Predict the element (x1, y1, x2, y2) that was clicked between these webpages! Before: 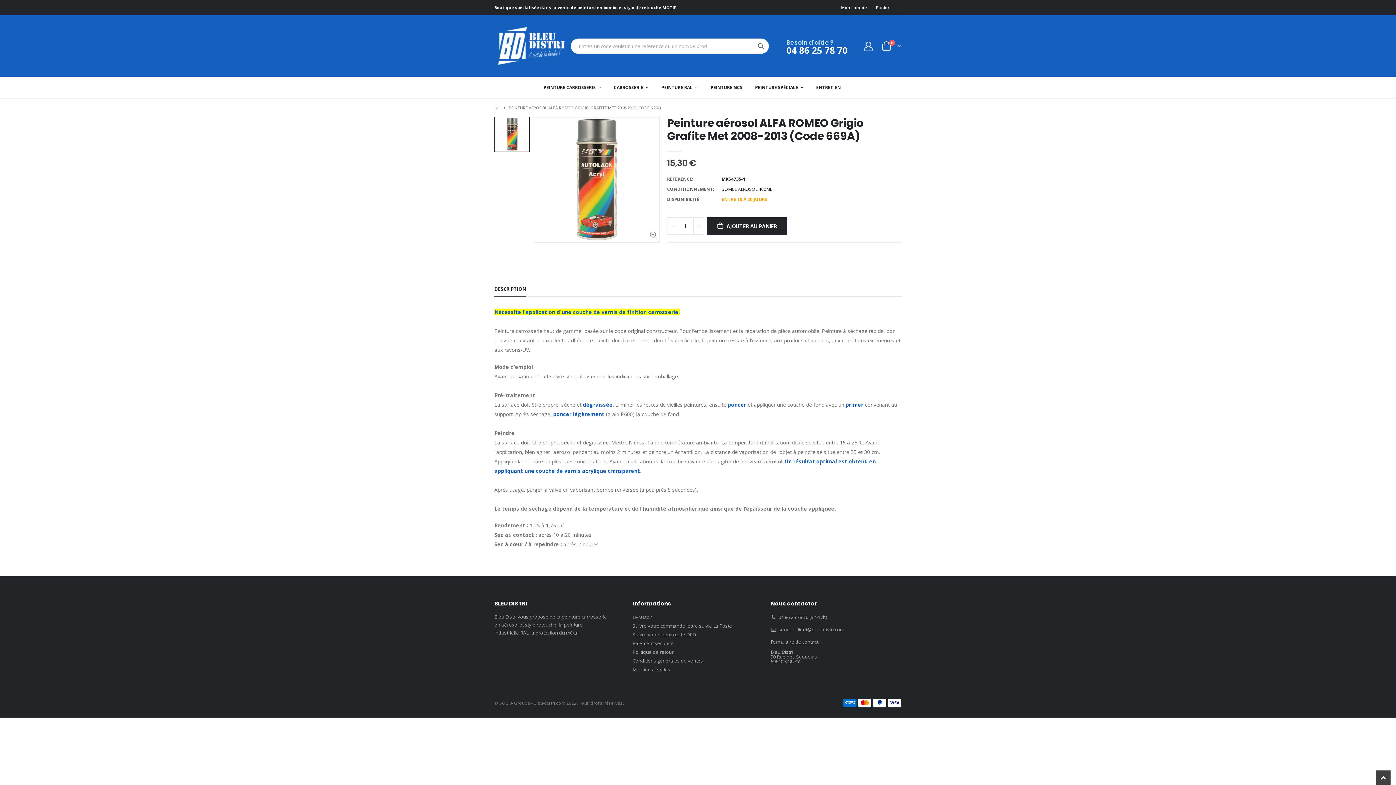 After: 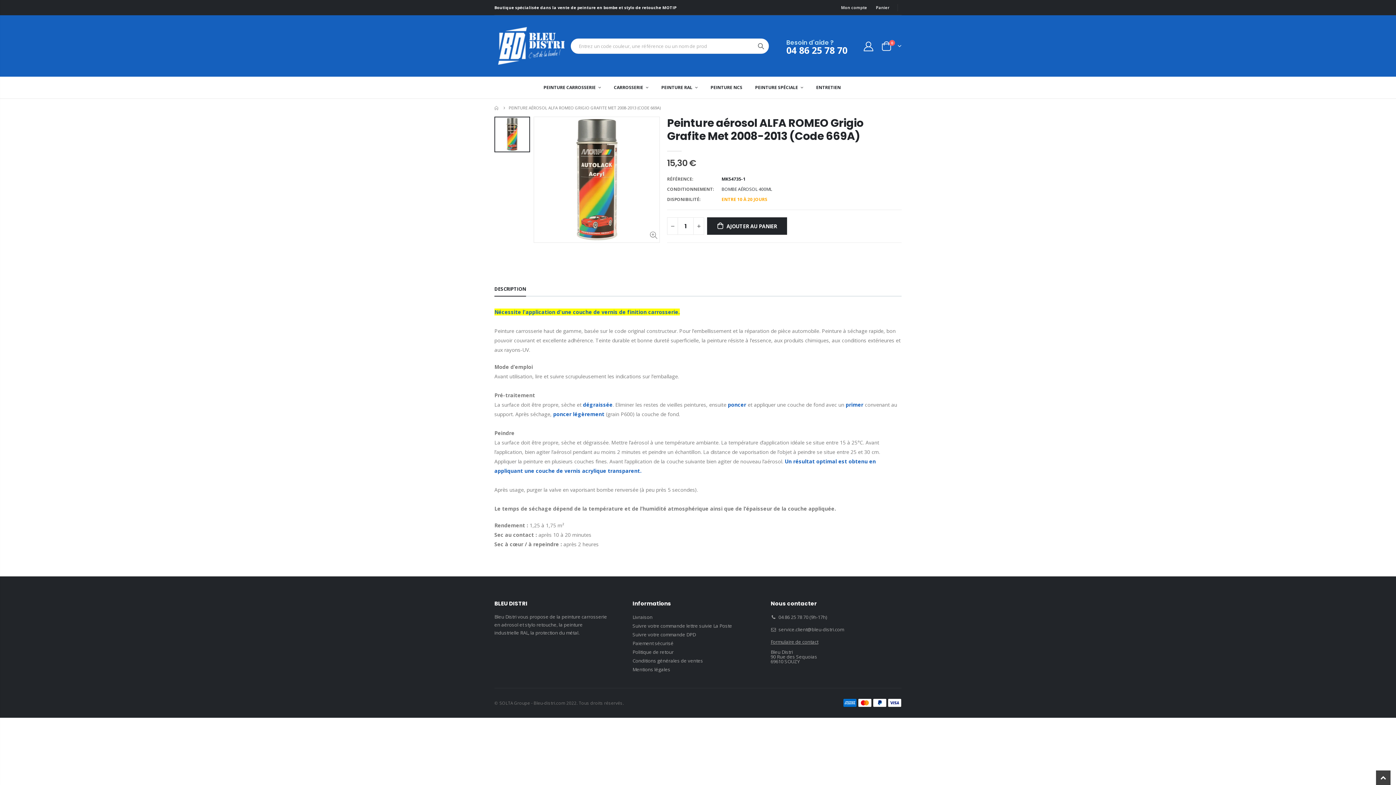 Action: label: Peinture aérosol ALFA ROMEO Grigio Grafite Met 2008-2013 (Code 669A) bbox: (667, 115, 863, 144)